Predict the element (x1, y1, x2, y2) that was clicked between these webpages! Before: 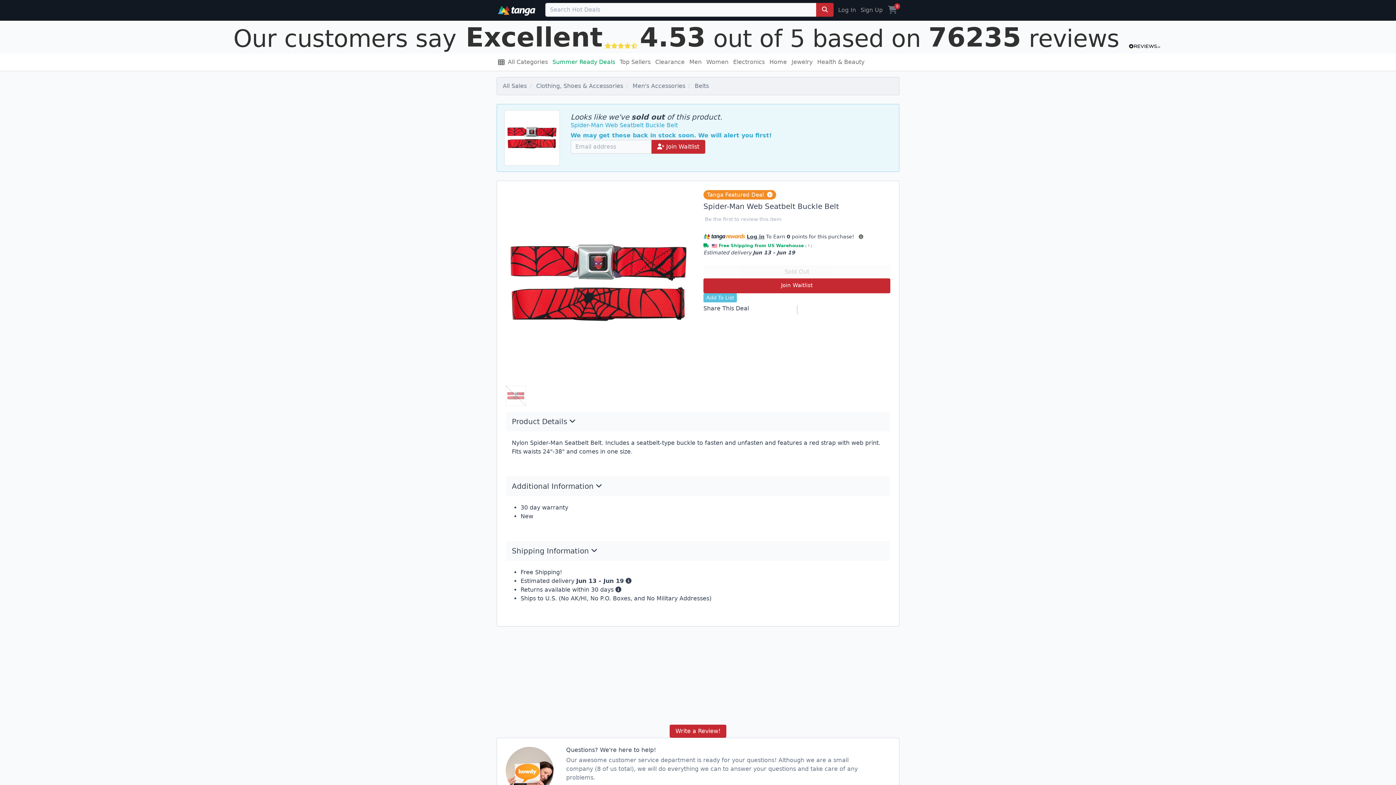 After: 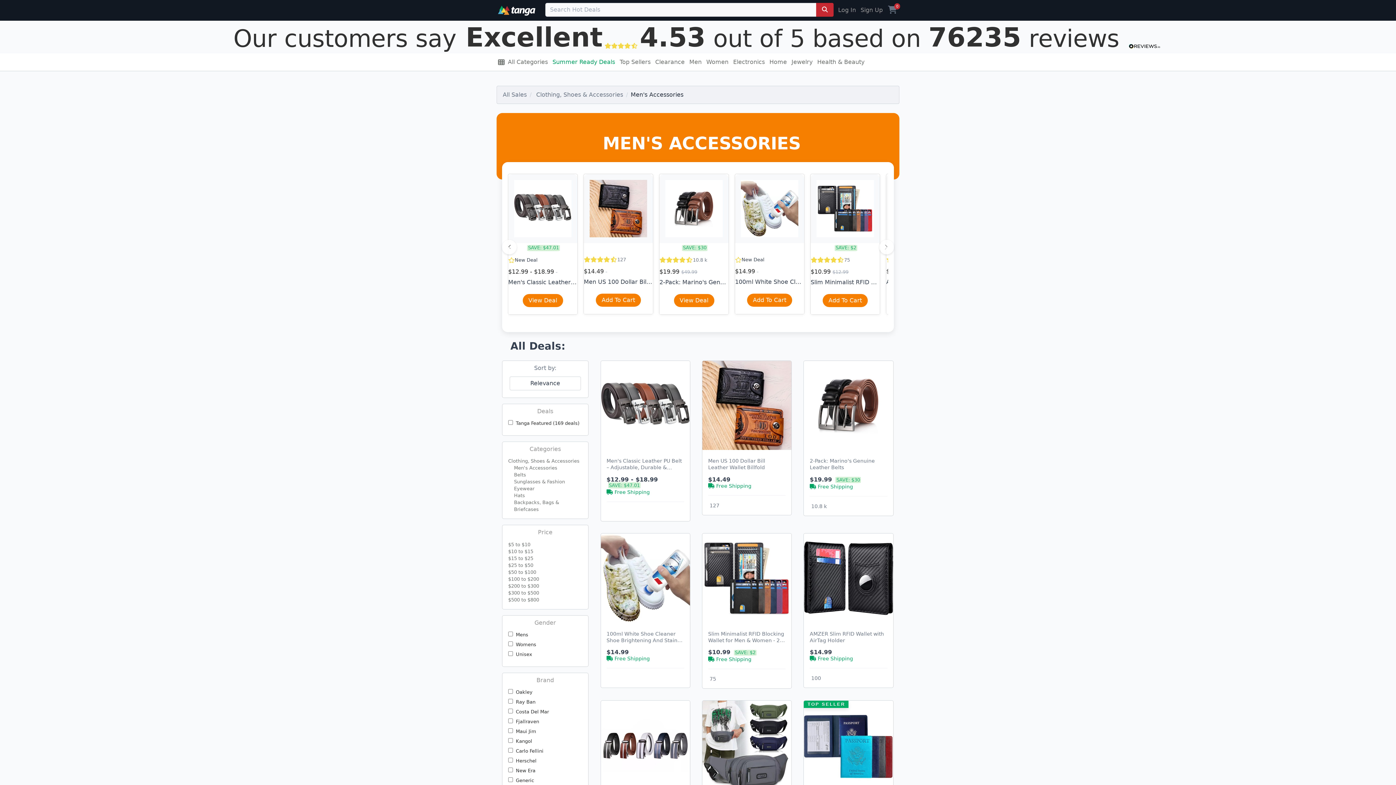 Action: bbox: (632, 82, 685, 89) label: Men's Accessories